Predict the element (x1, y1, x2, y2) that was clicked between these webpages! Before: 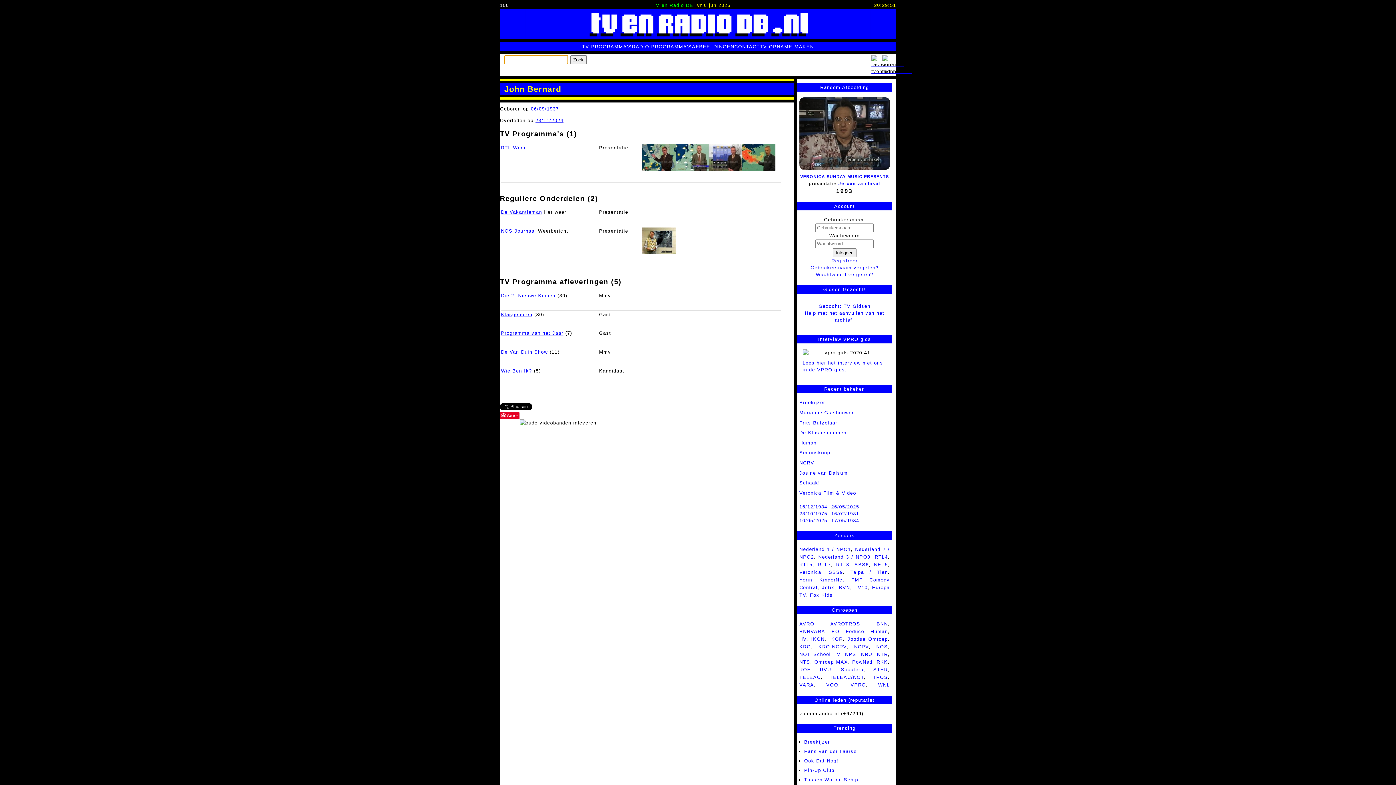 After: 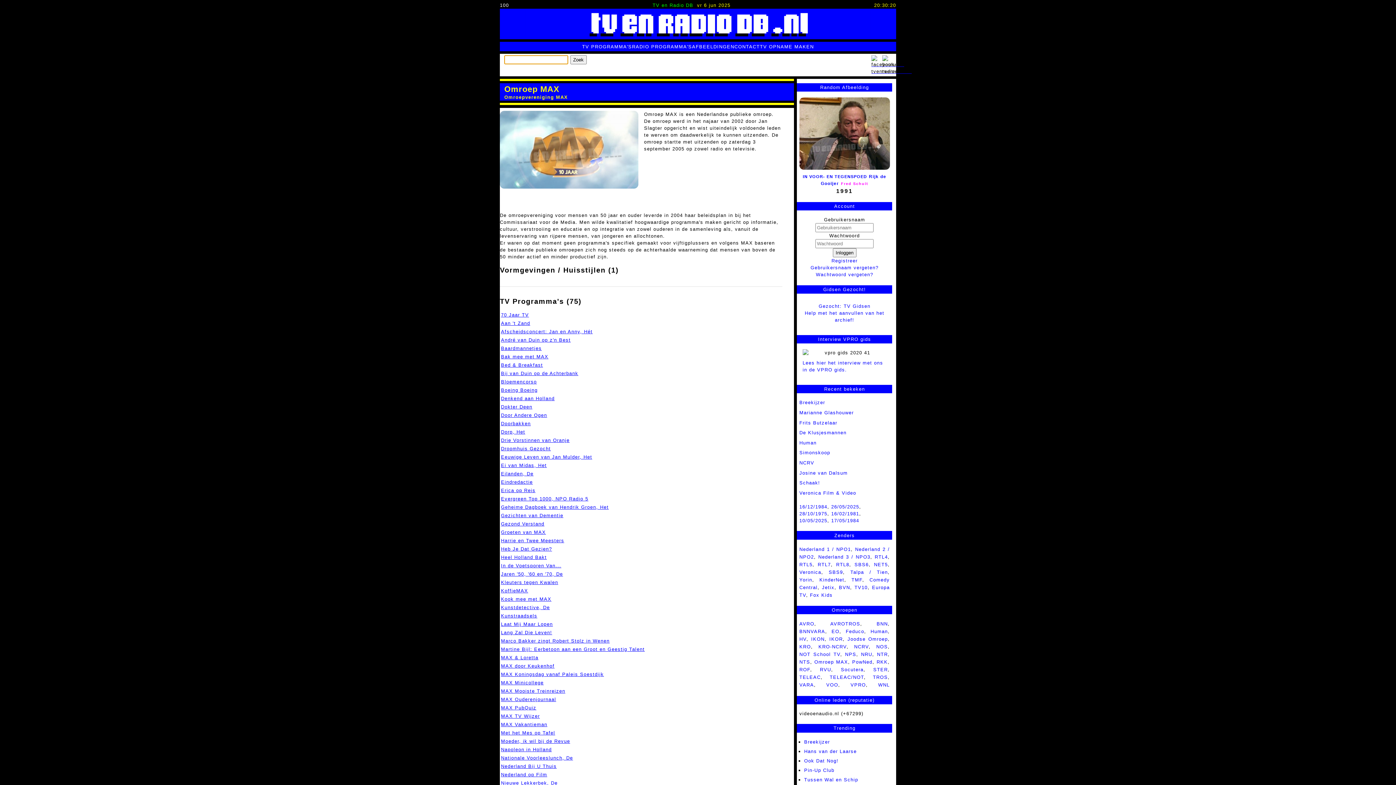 Action: label: Omroep MAX bbox: (814, 659, 848, 665)